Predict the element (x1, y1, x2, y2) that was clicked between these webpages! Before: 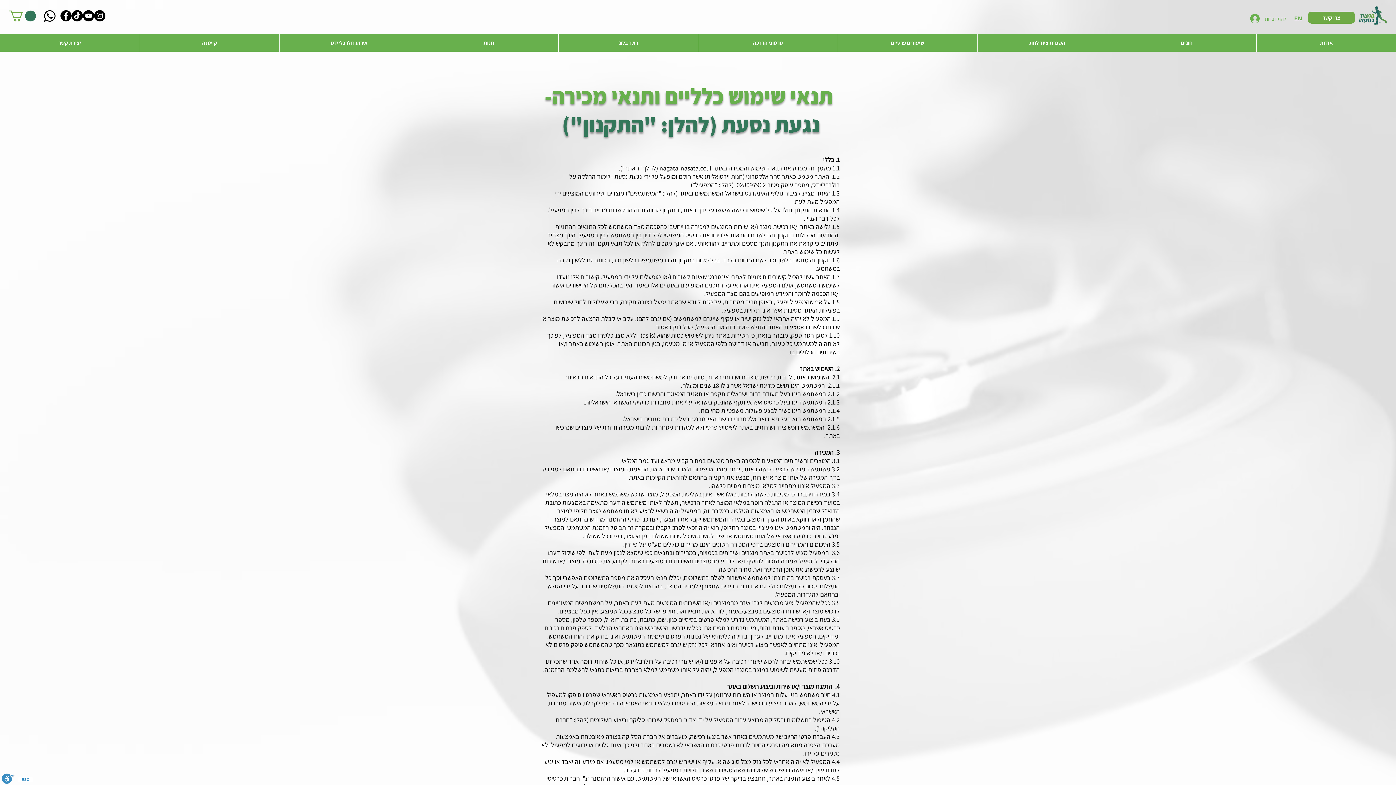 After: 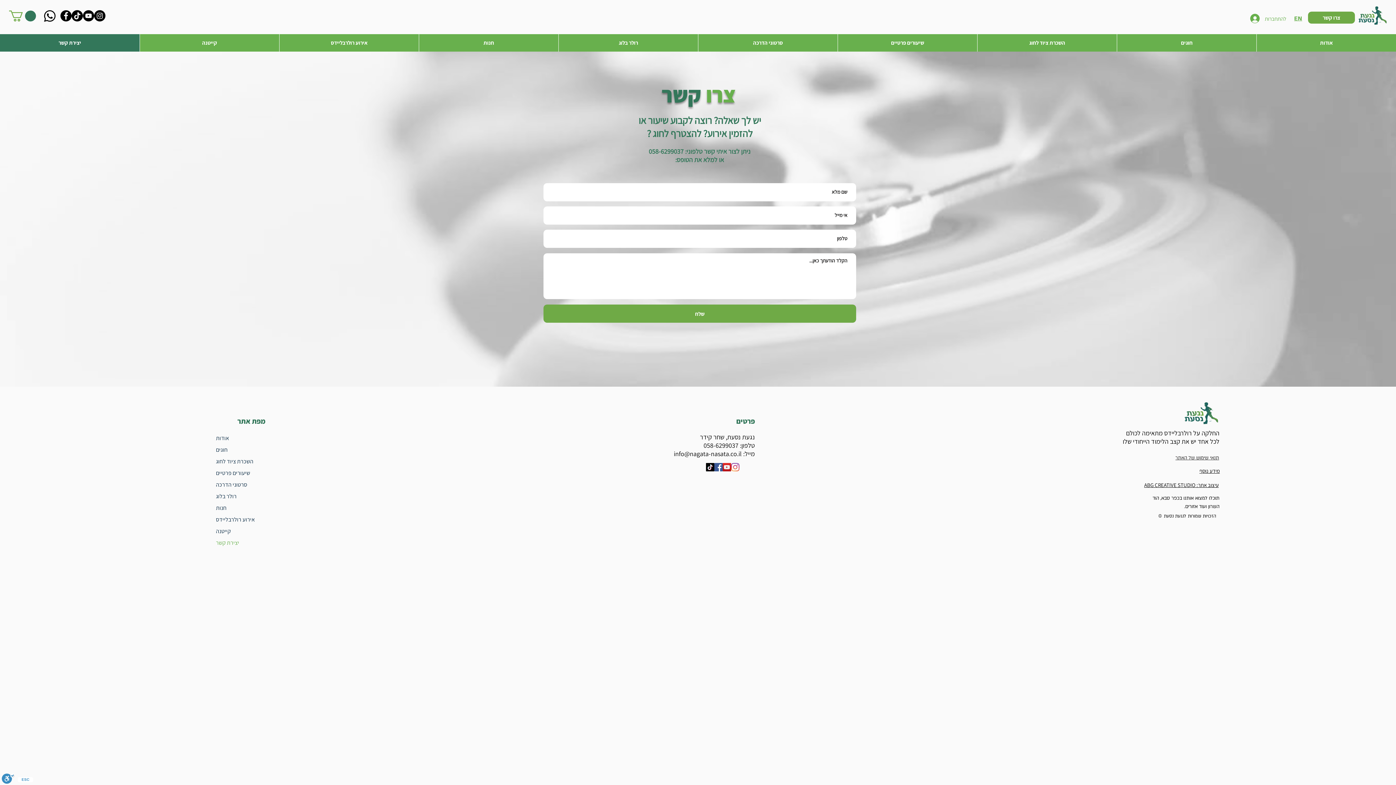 Action: label: יצירת קשר bbox: (0, 34, 139, 51)